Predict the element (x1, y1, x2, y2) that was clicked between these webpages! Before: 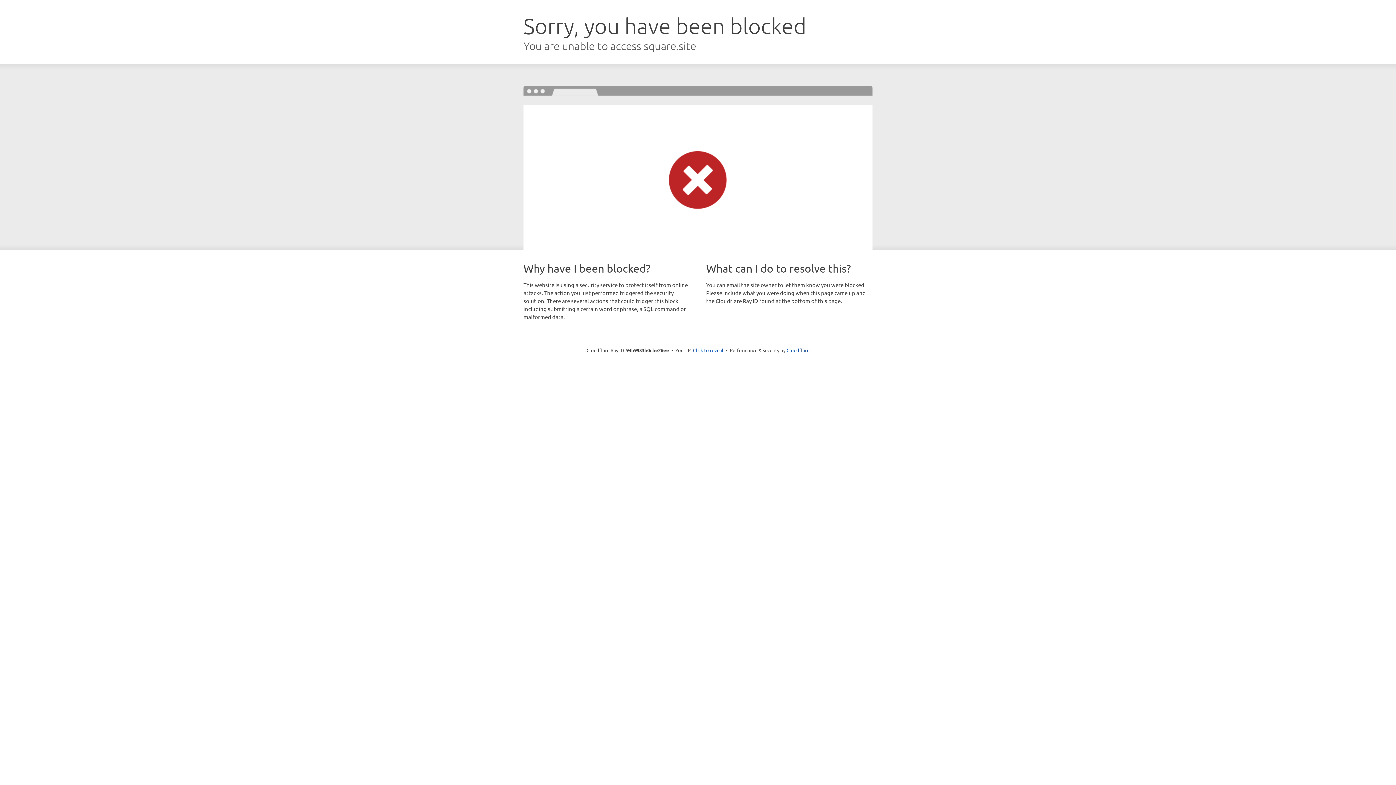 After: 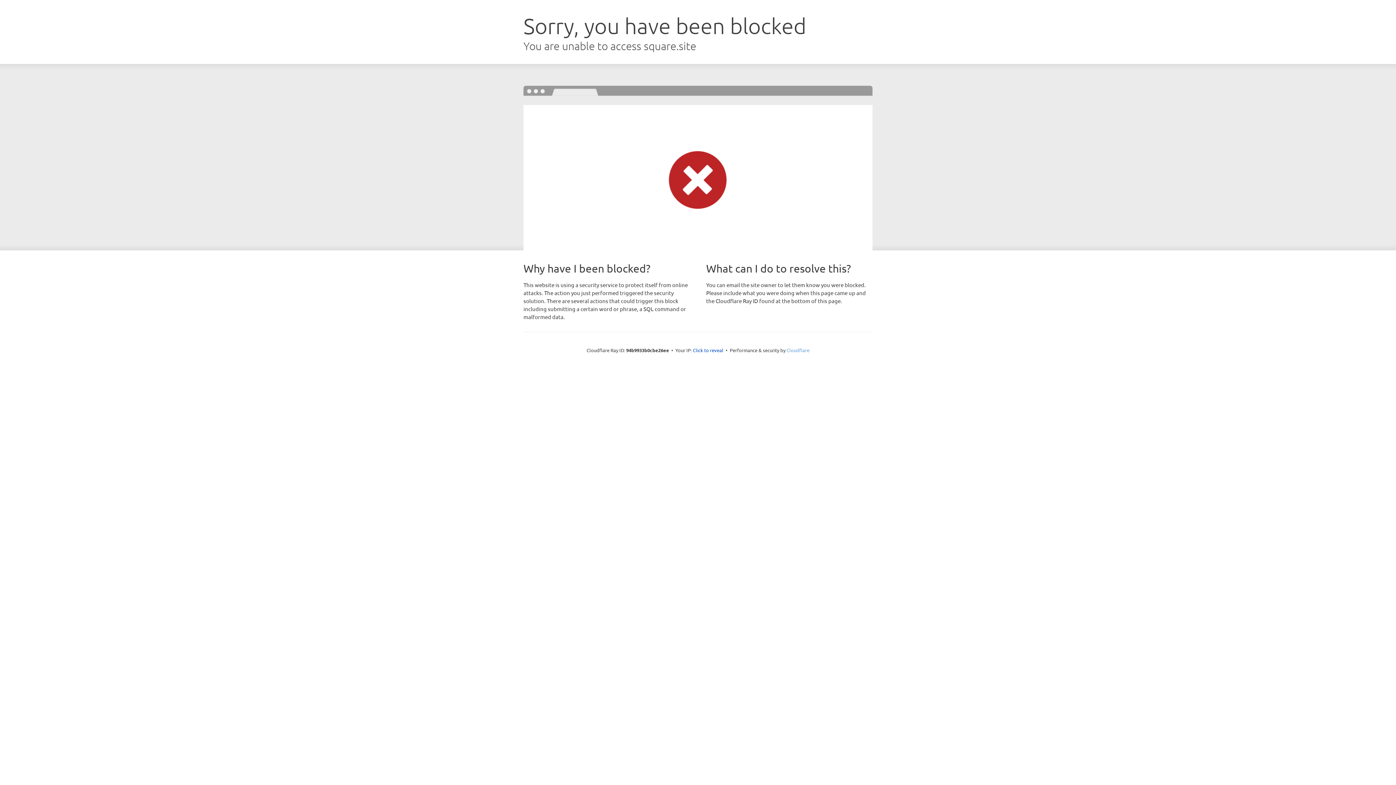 Action: label: Cloudflare bbox: (786, 347, 809, 353)